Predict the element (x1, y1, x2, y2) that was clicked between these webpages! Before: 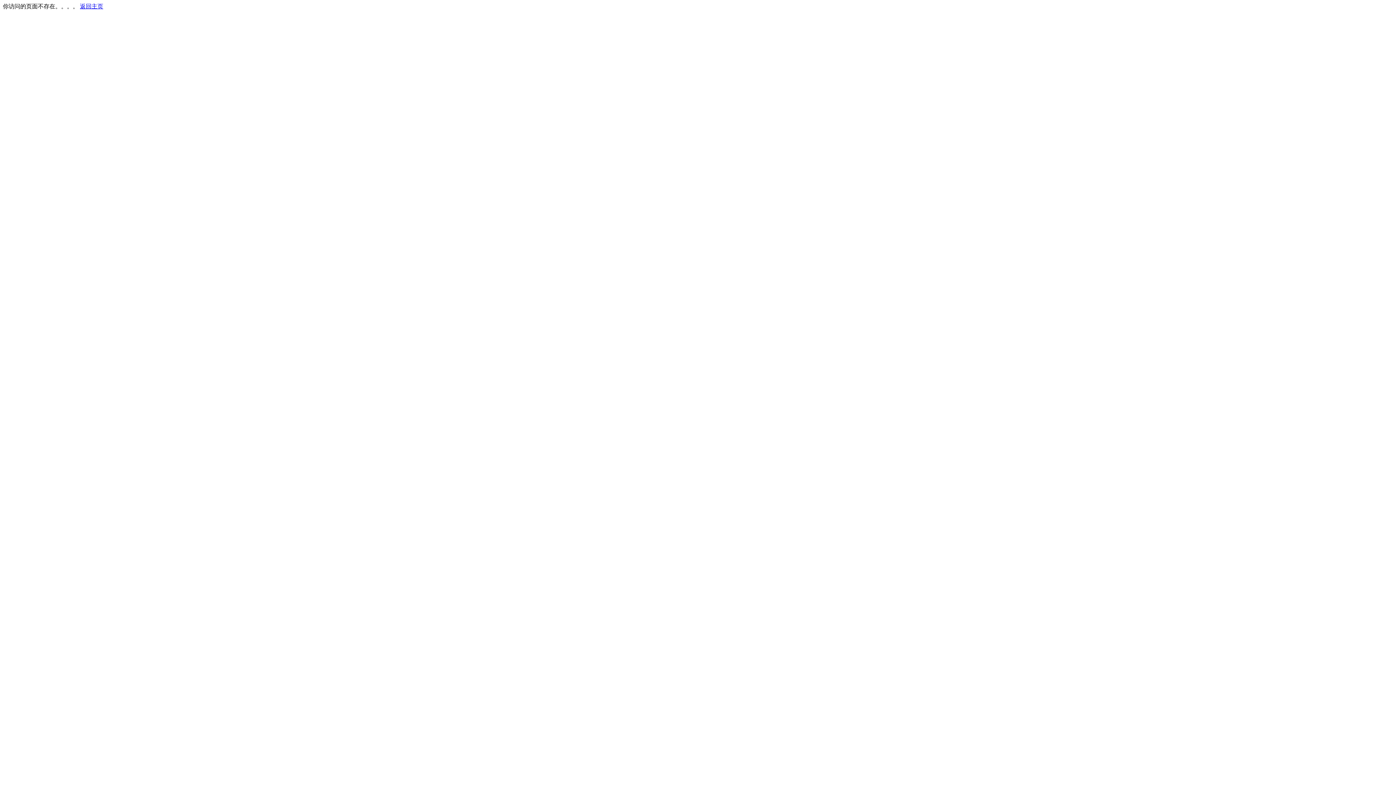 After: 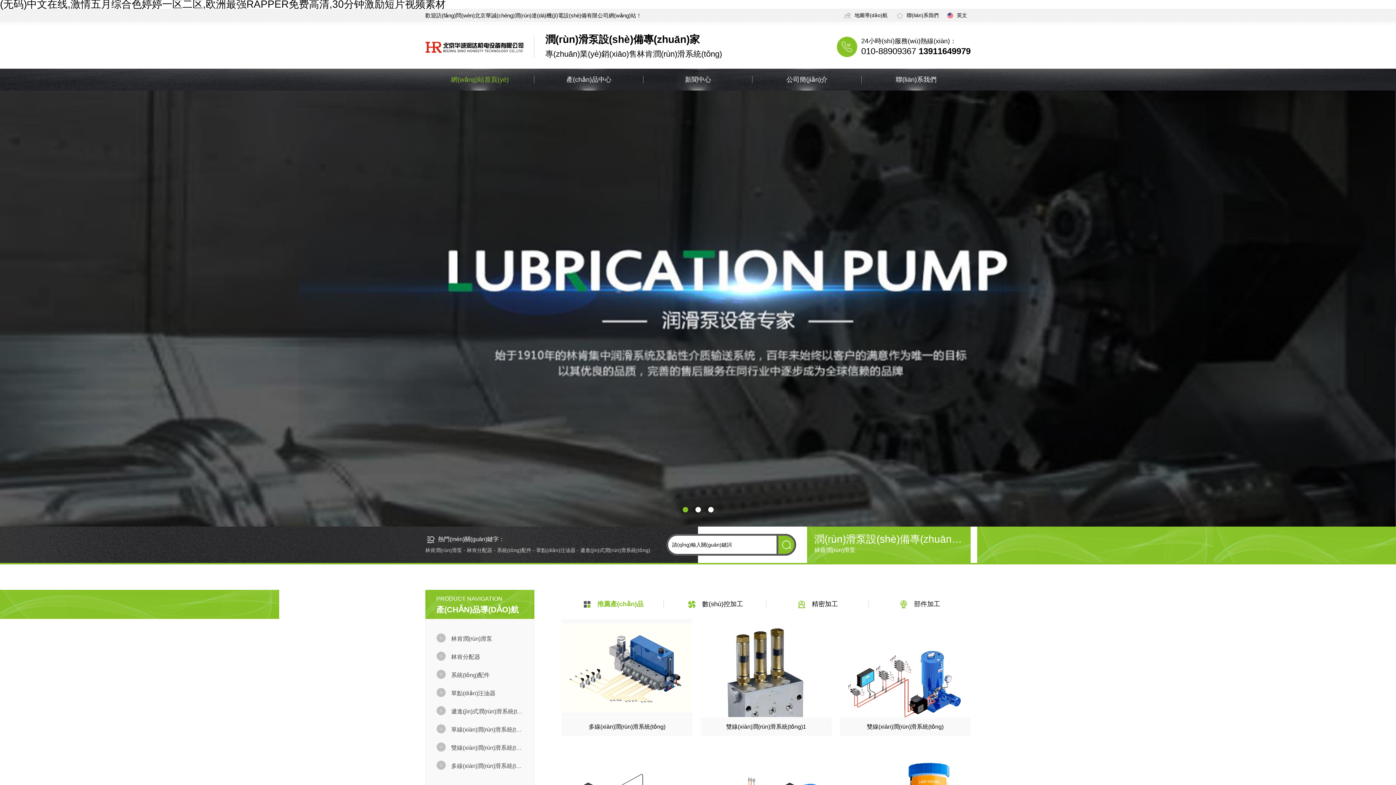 Action: label: 返回主页 bbox: (80, 3, 103, 9)